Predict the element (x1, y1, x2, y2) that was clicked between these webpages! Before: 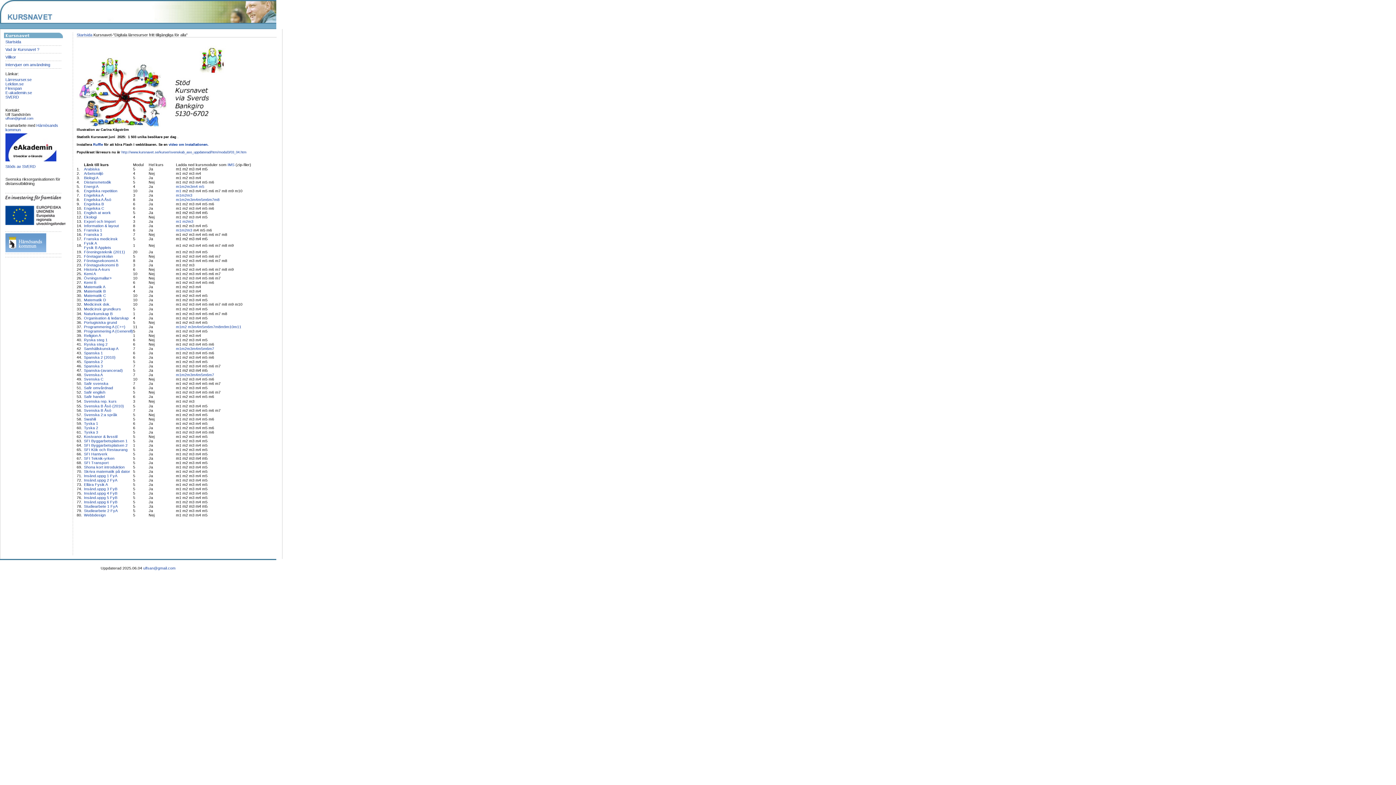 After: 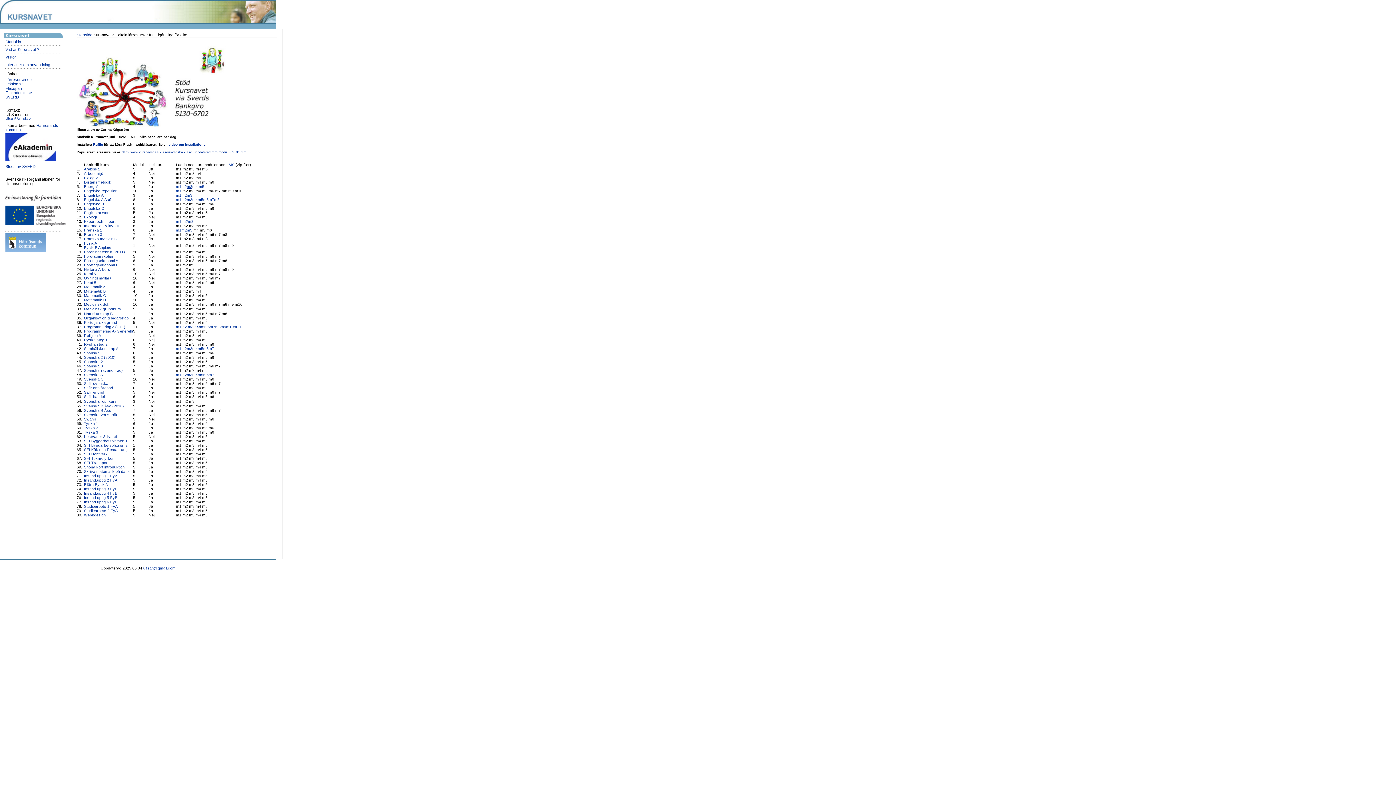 Action: label: m3 bbox: (186, 184, 192, 188)